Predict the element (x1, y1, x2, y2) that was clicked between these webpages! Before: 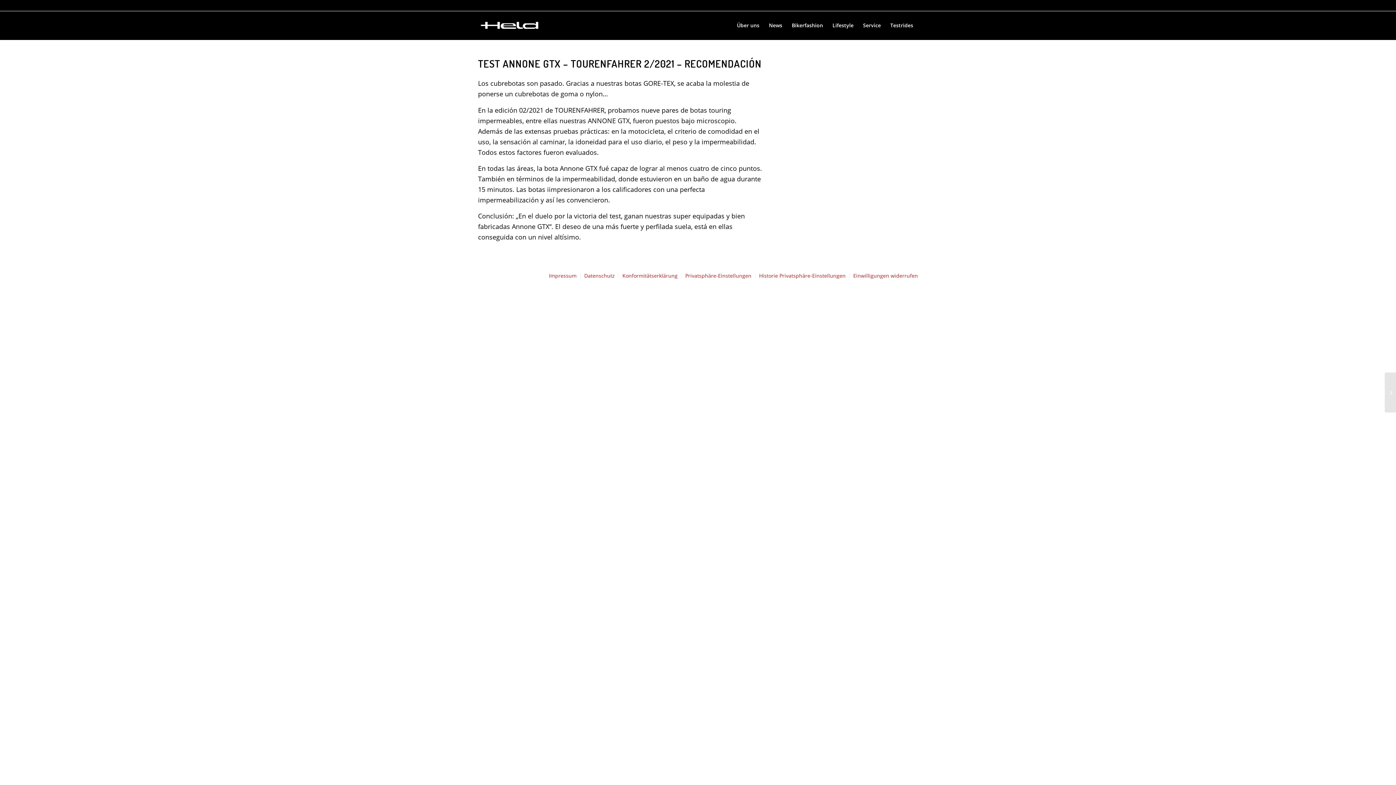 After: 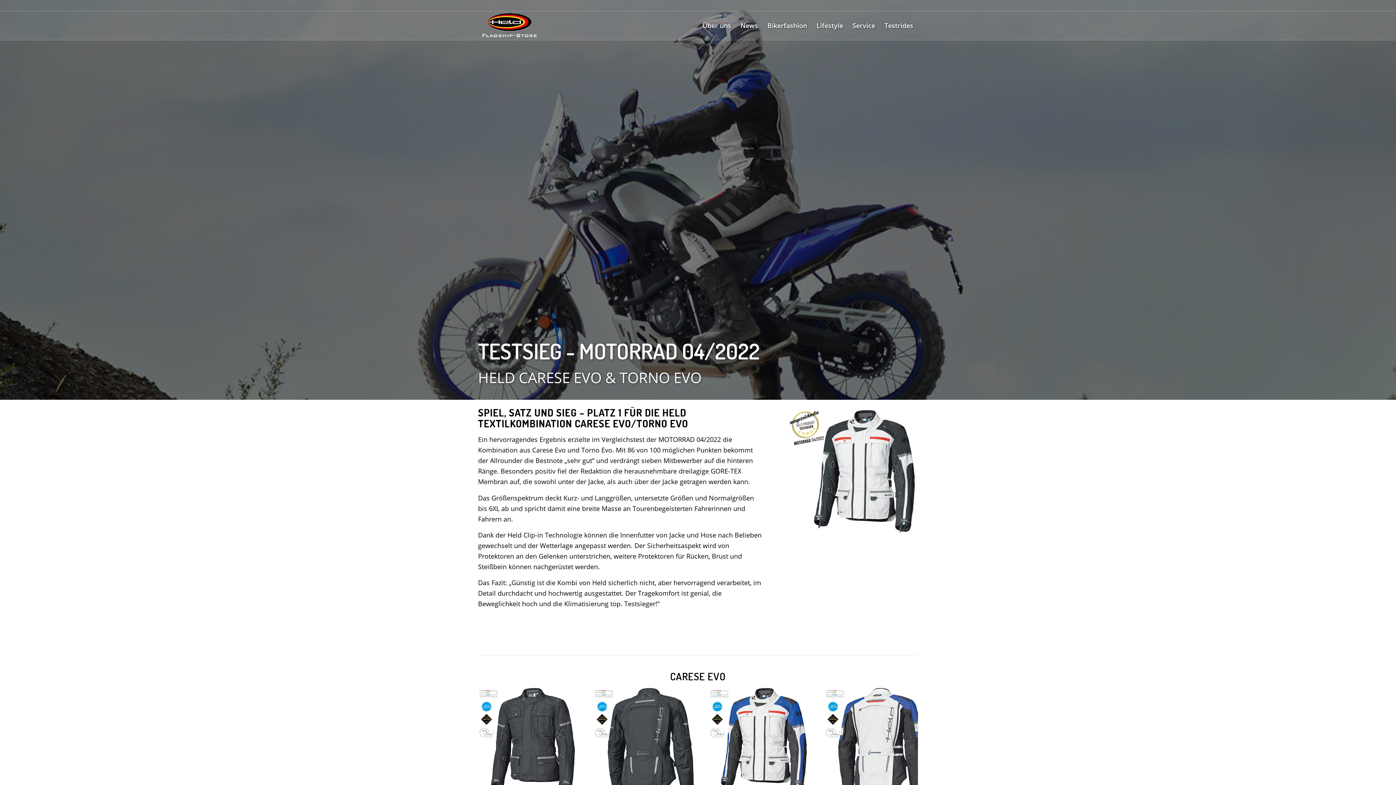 Action: label: TEST CARESE EVO / TORNO EVO – MOTORRAD 4/2022 – TESTSIEG bbox: (1385, 372, 1396, 412)